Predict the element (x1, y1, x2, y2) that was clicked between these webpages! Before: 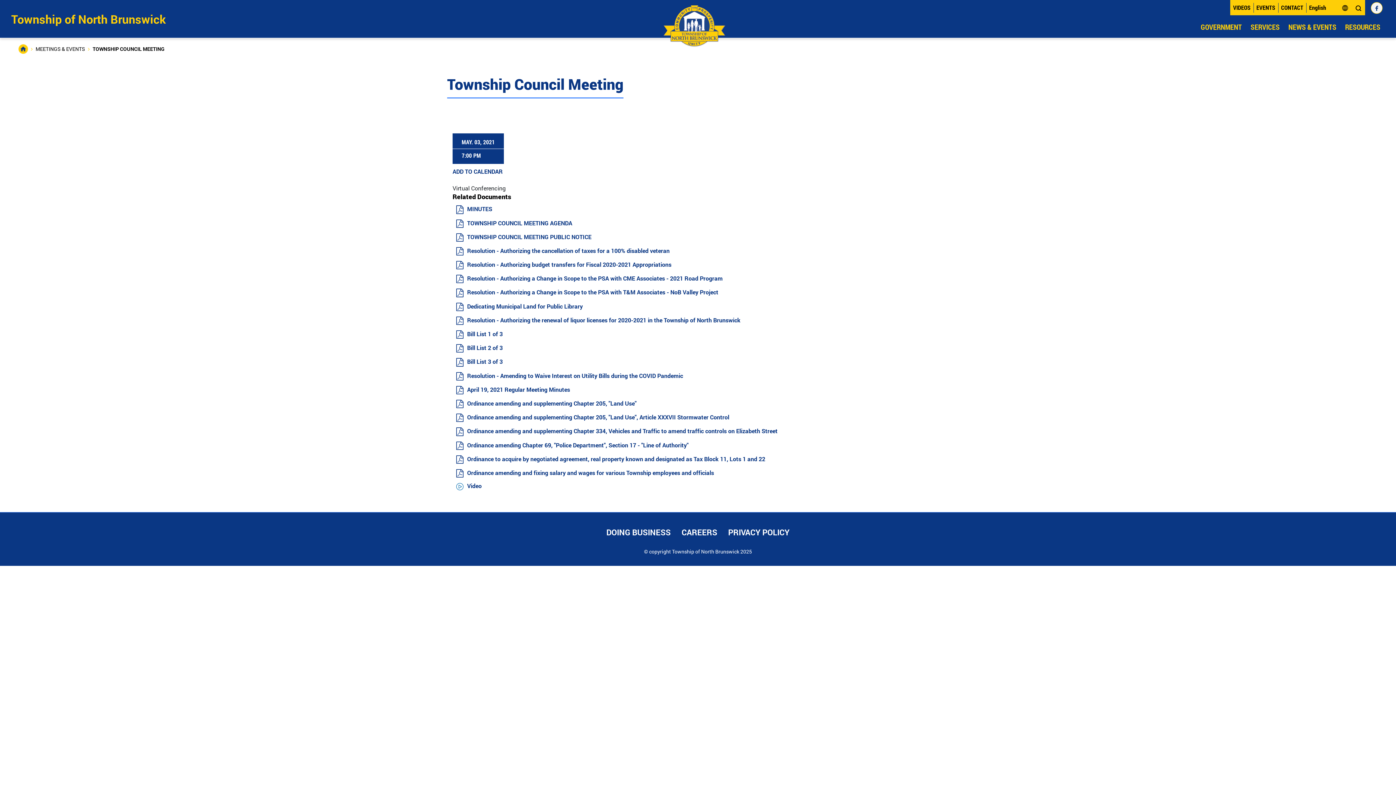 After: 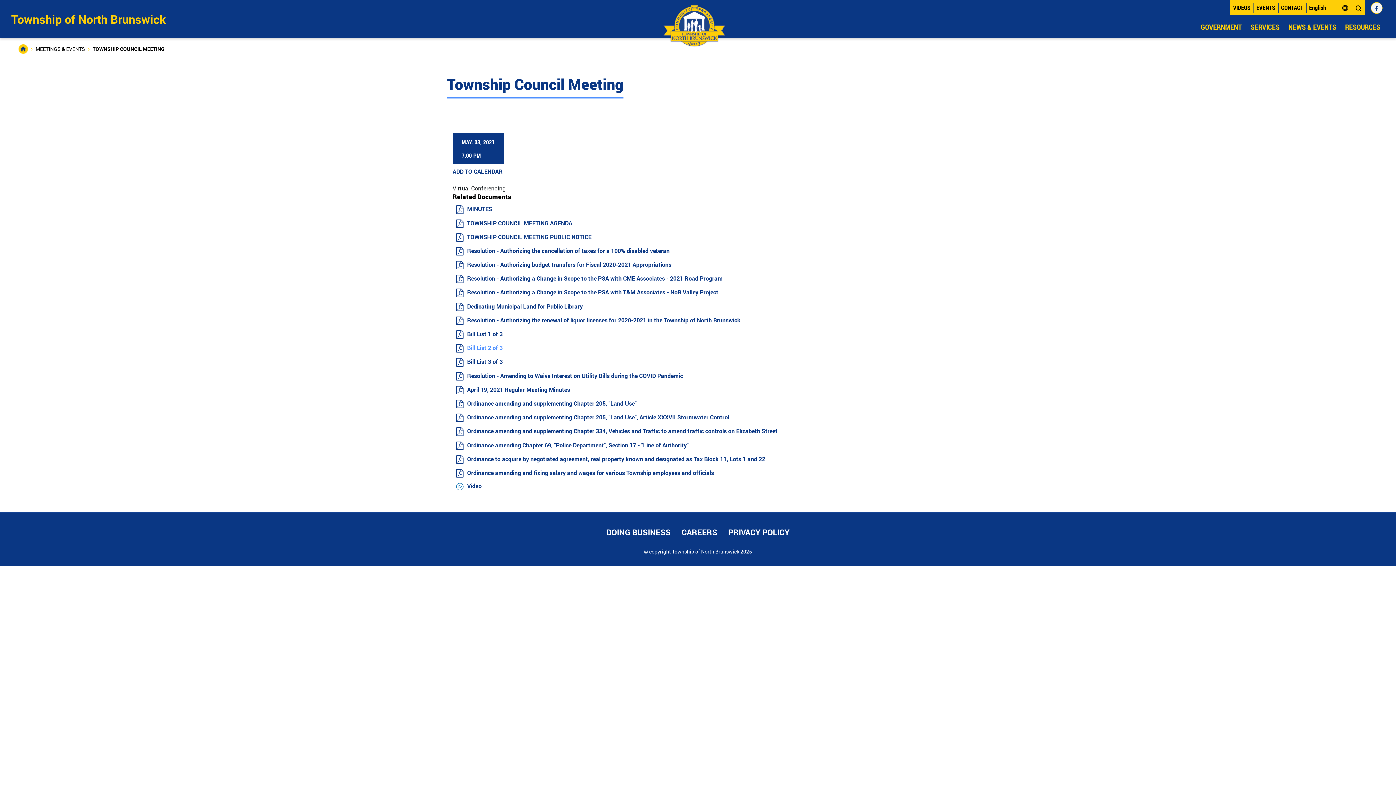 Action: bbox: (452, 342, 943, 354) label: Bill List 2 of 3